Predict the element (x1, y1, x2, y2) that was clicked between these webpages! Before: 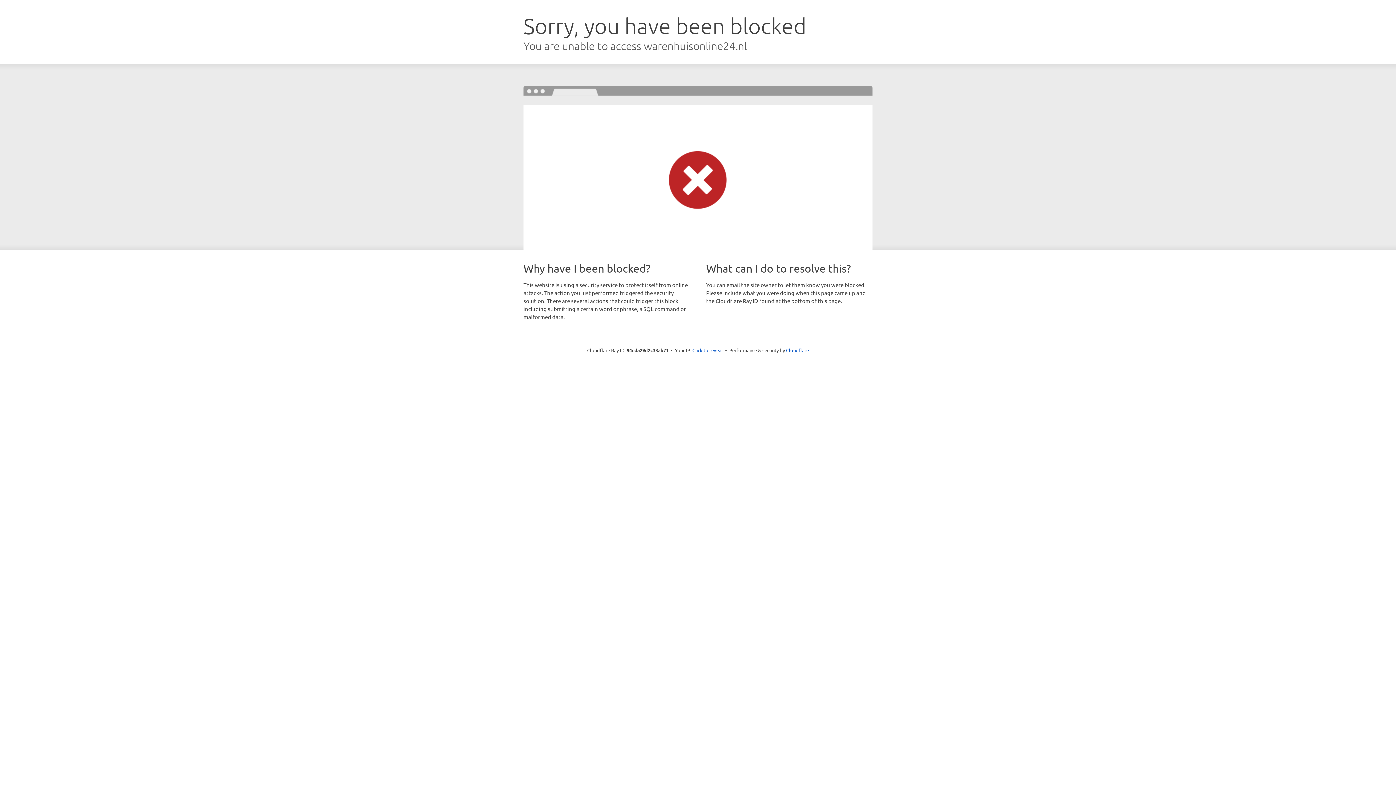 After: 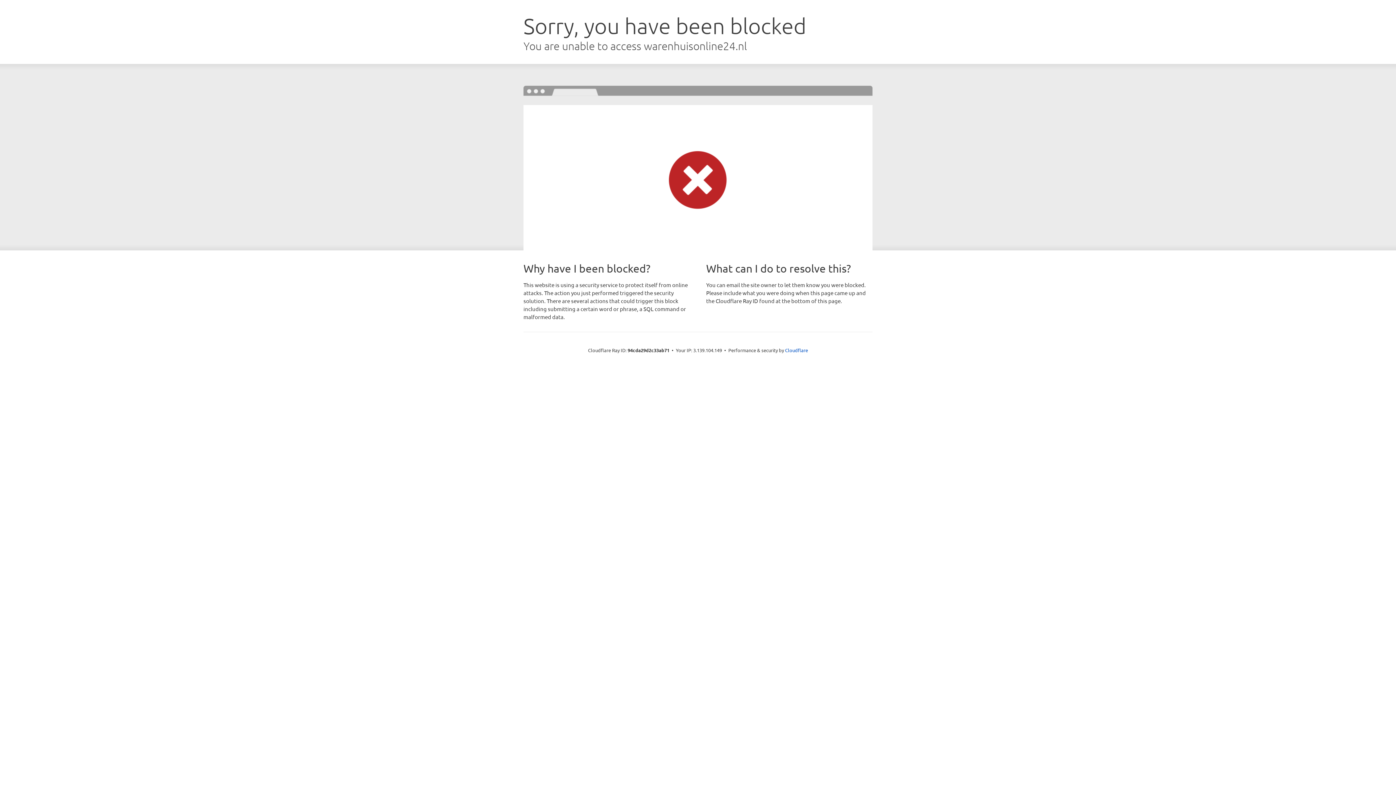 Action: bbox: (692, 346, 723, 353) label: Click to reveal